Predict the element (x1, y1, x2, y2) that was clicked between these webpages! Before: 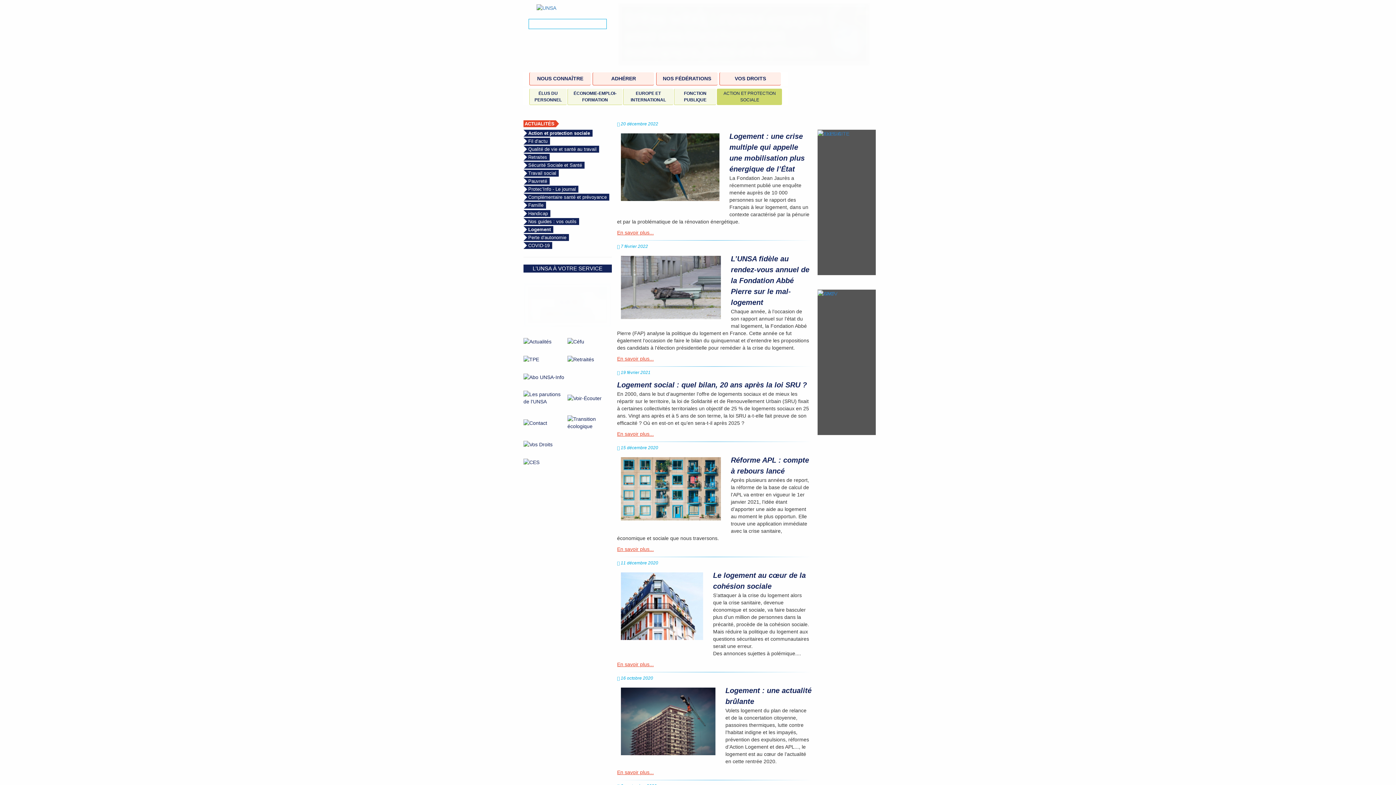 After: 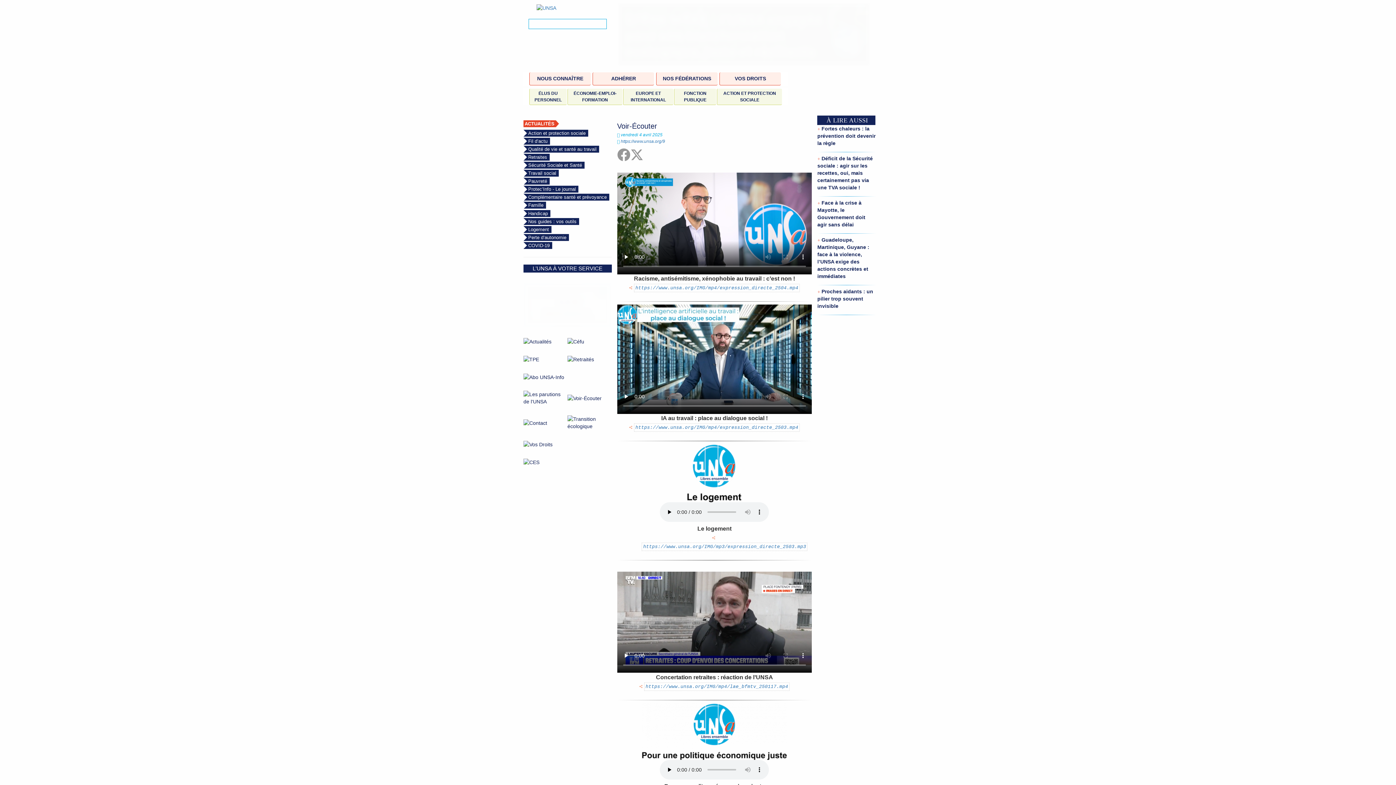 Action: bbox: (567, 395, 601, 400)